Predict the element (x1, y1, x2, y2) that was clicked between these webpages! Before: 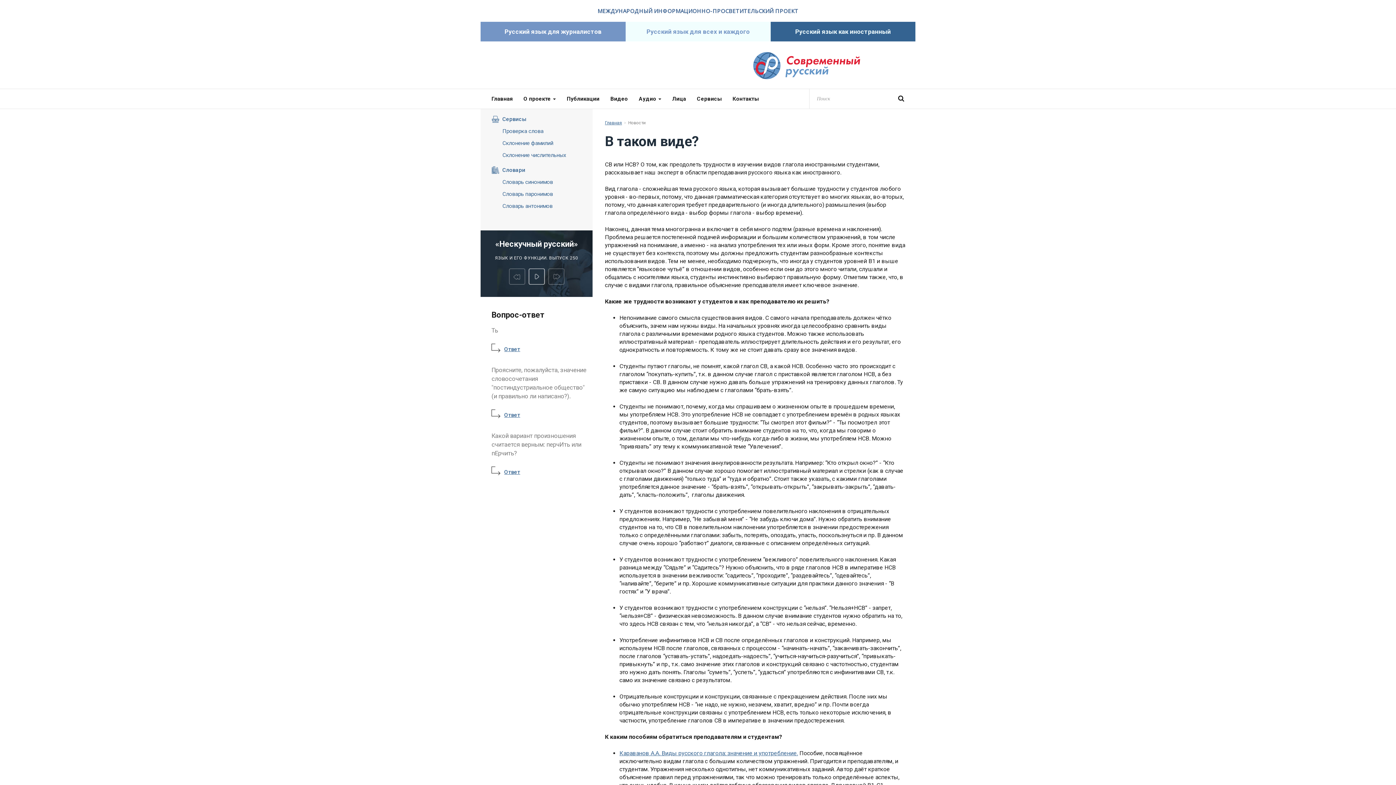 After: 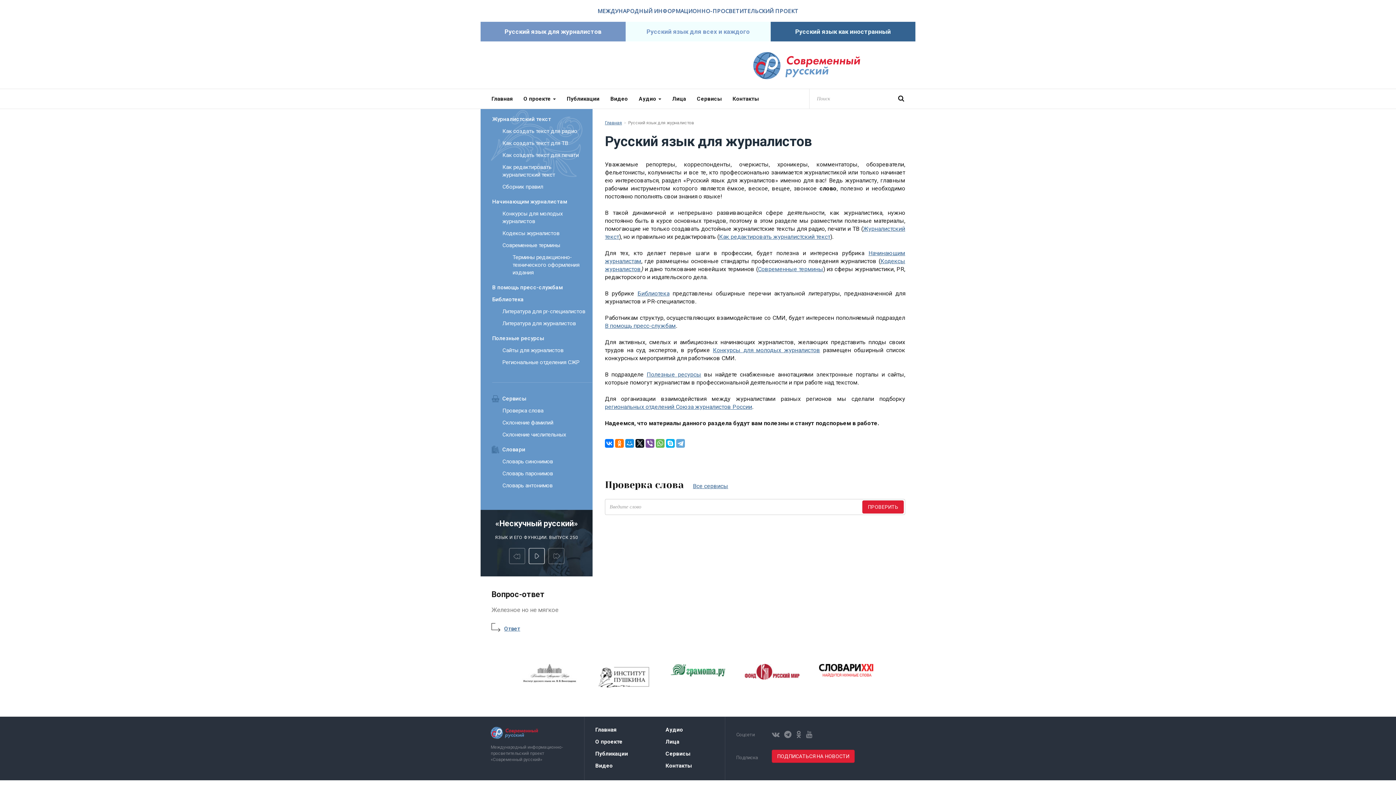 Action: label: Русский язык для журналистов bbox: (480, 21, 625, 41)